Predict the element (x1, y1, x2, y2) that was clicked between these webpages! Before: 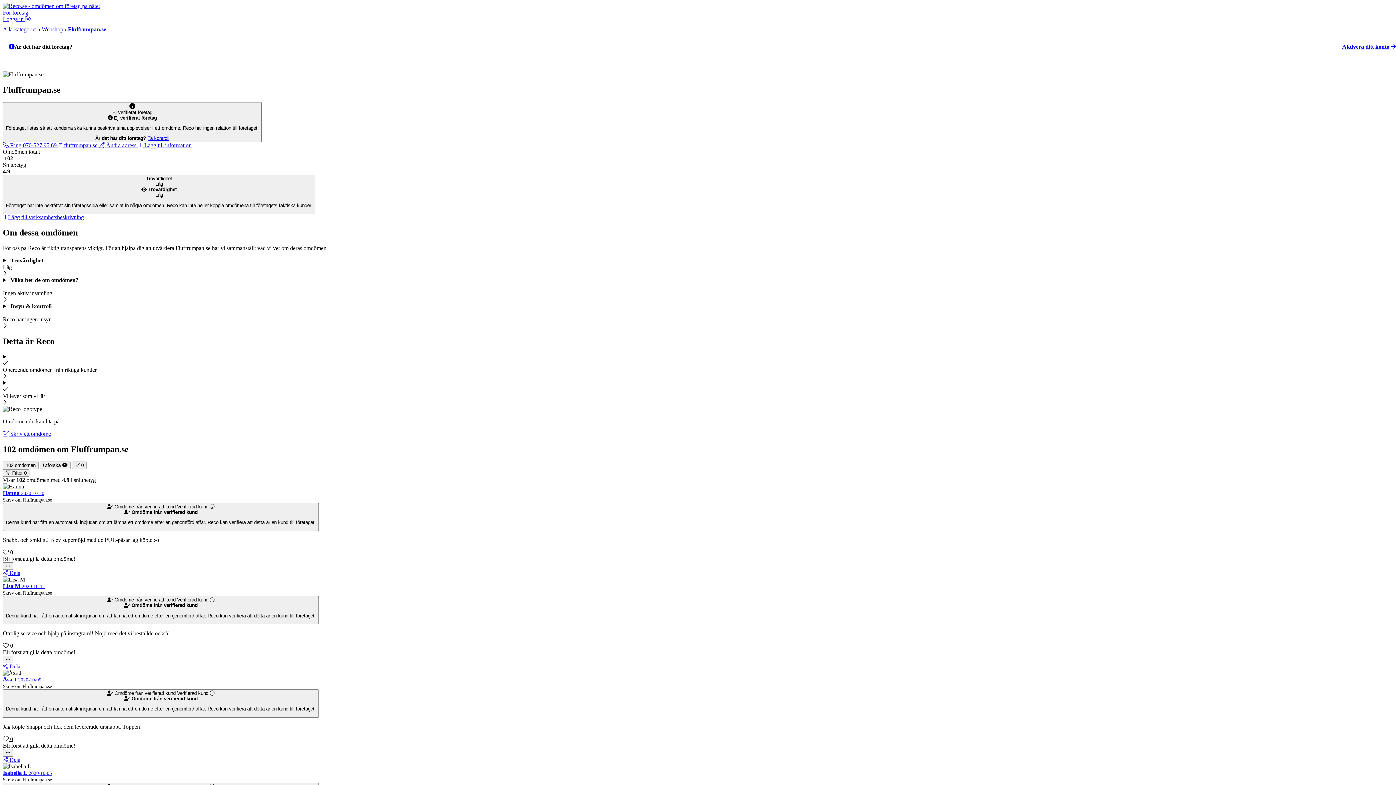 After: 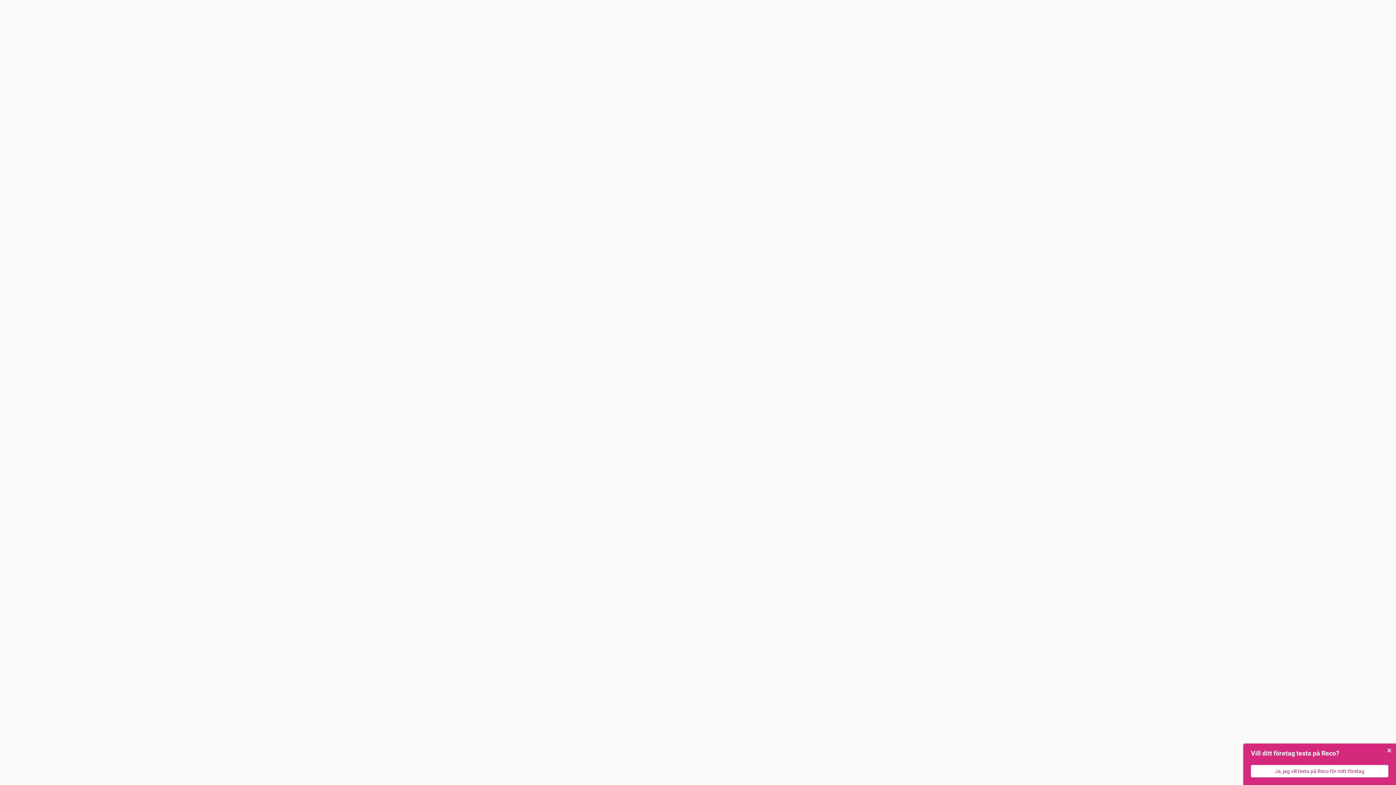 Action: label:  Ändra adress  bbox: (98, 142, 137, 148)